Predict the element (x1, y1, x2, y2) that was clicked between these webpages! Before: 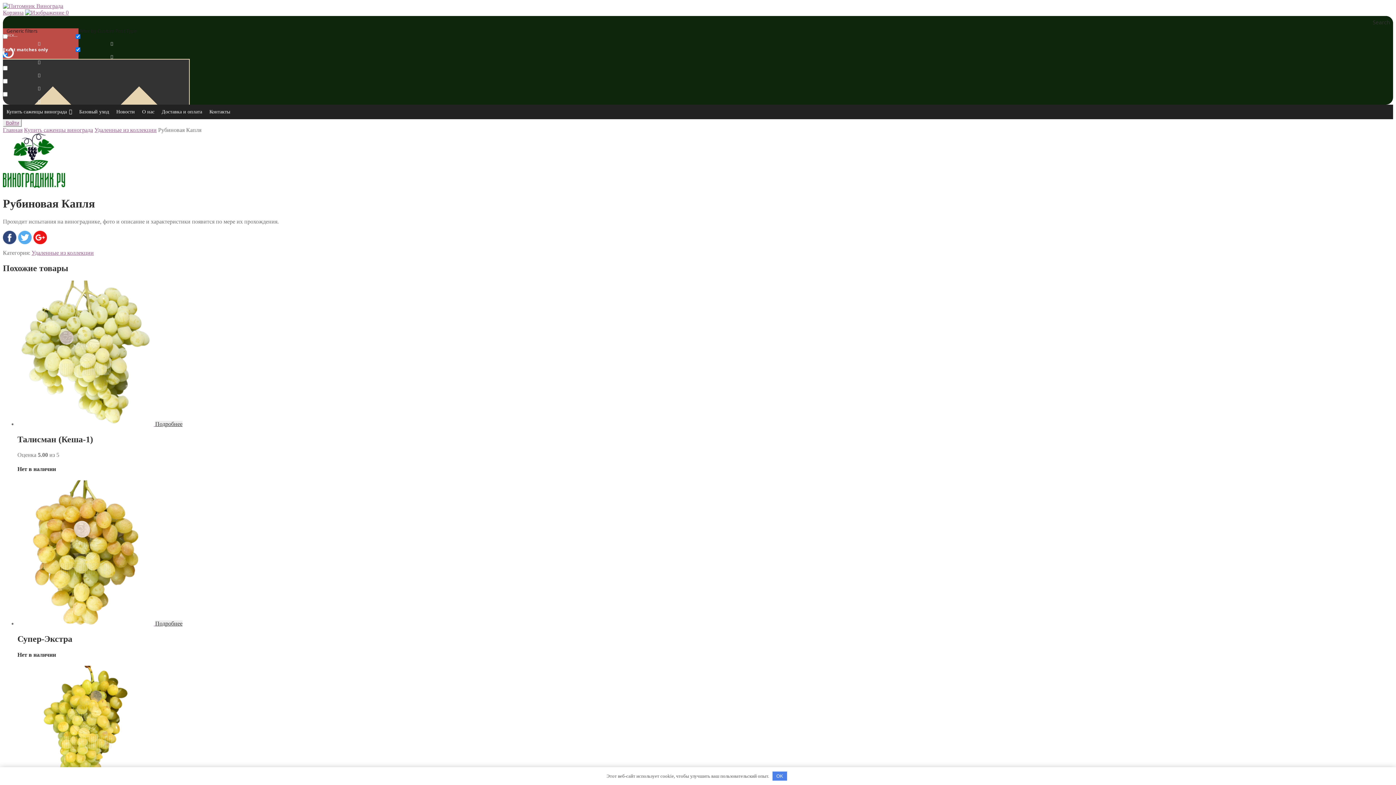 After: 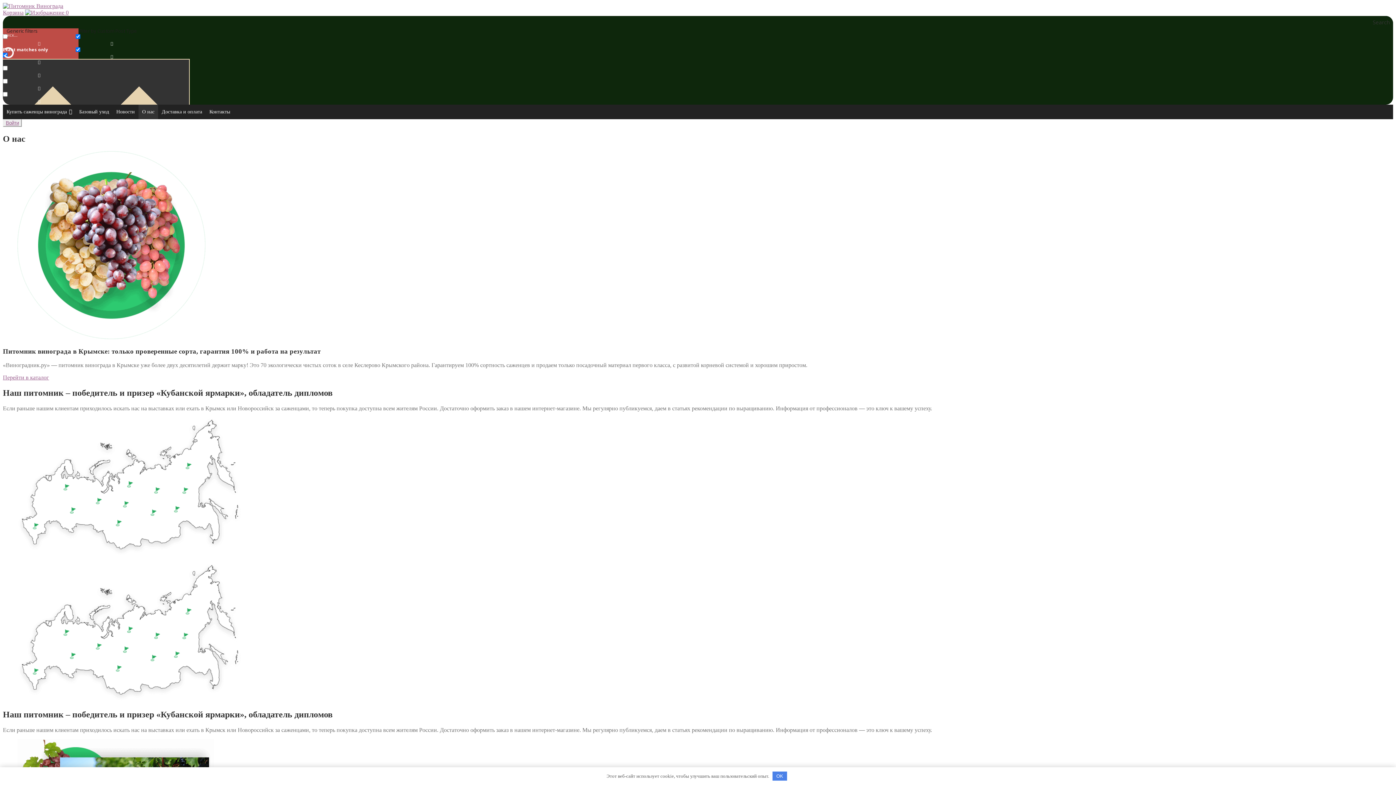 Action: bbox: (138, 104, 158, 119) label: О нас